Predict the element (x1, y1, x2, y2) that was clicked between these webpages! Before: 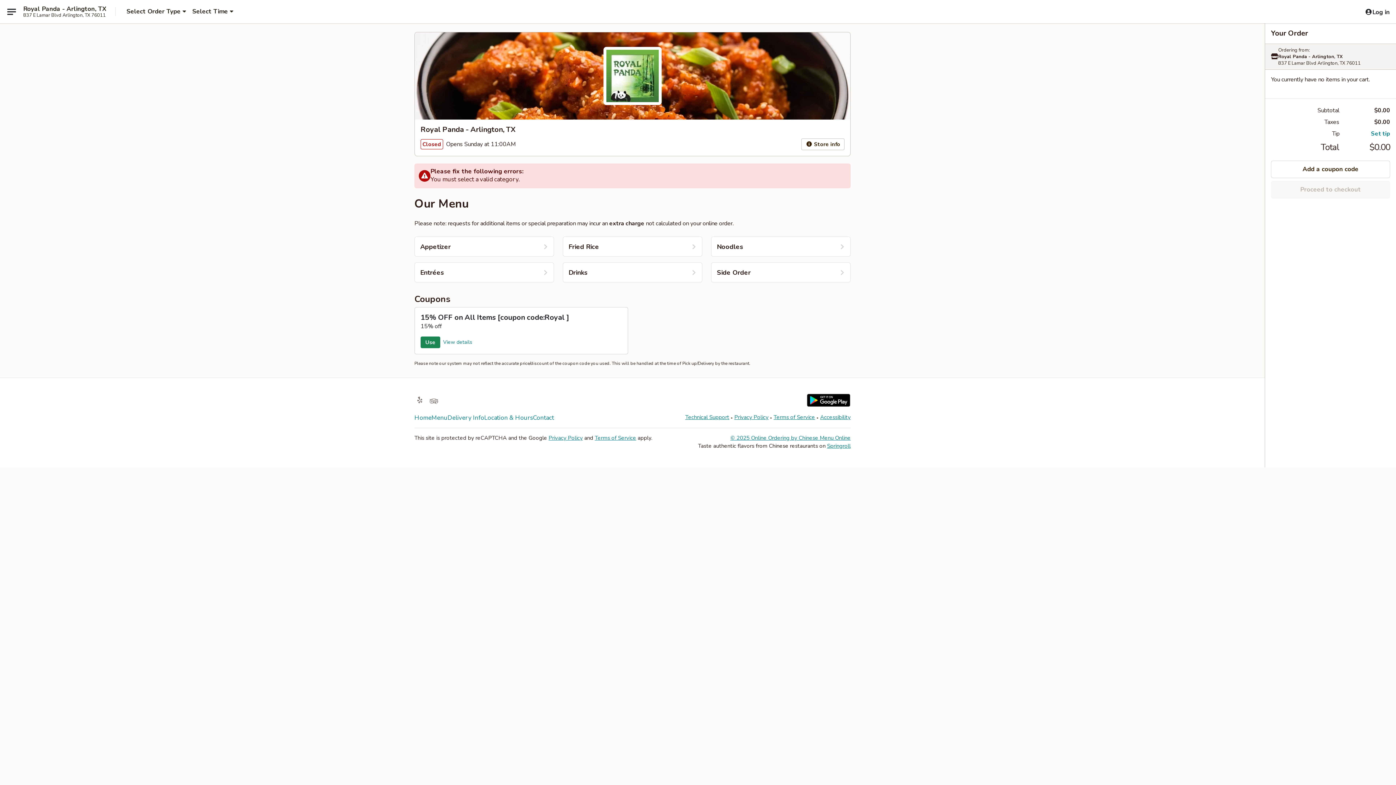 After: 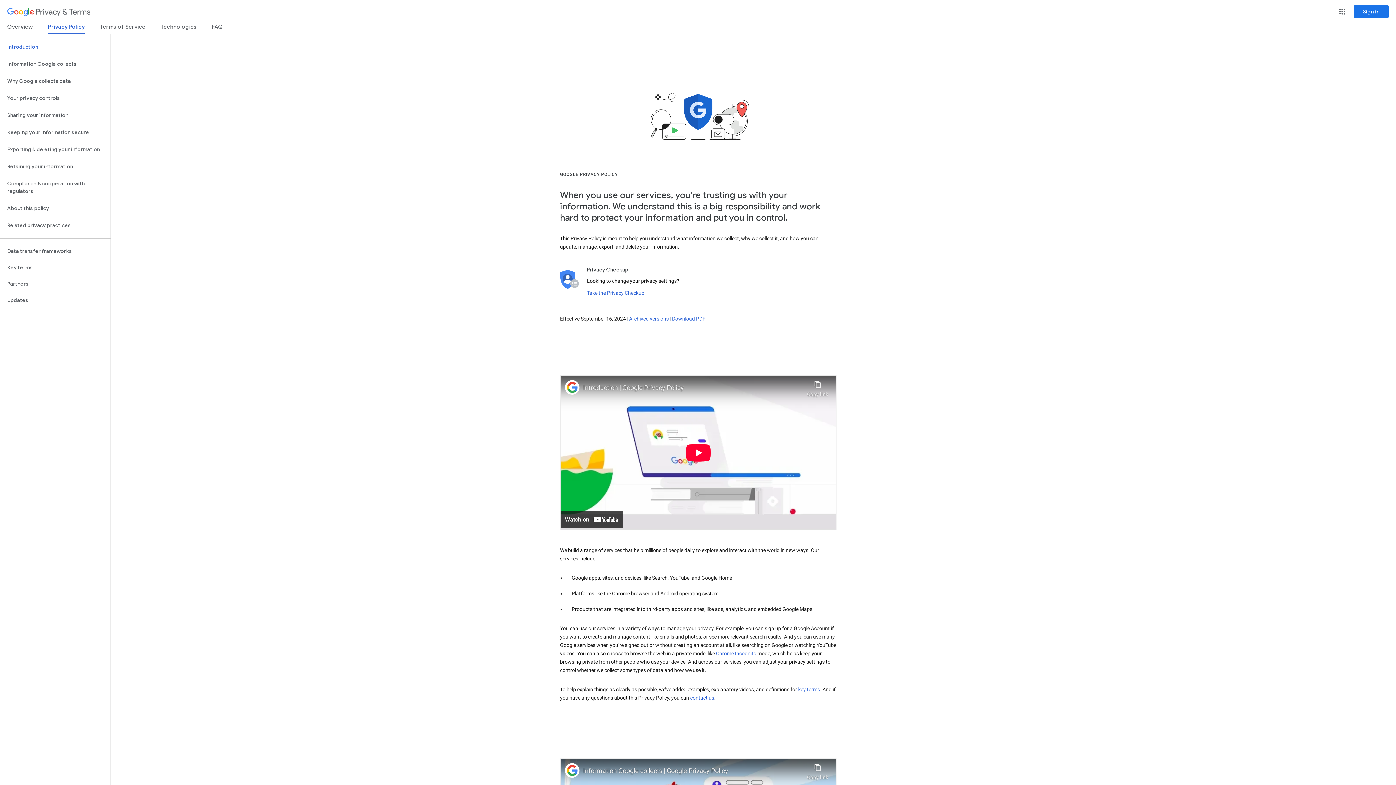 Action: label: Privacy Policy bbox: (548, 434, 582, 441)